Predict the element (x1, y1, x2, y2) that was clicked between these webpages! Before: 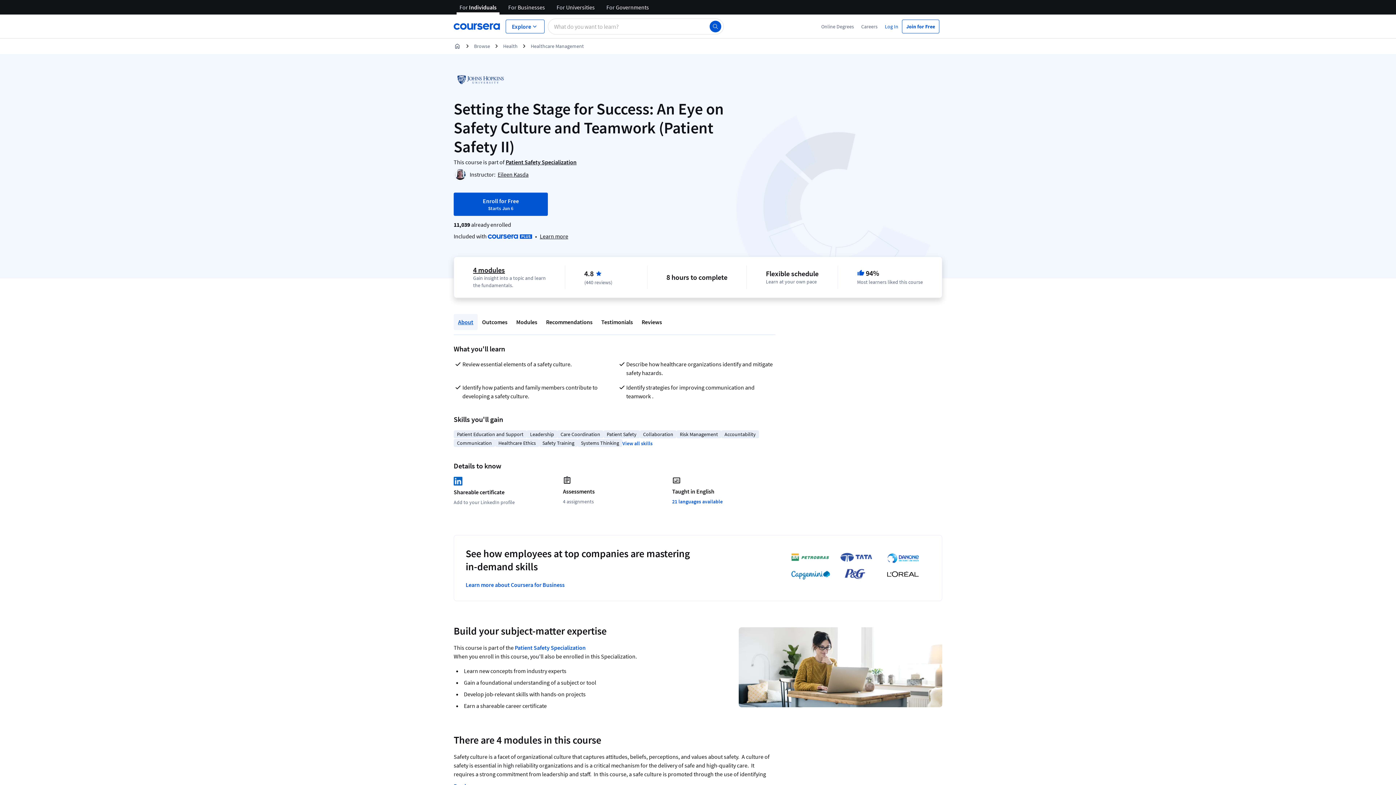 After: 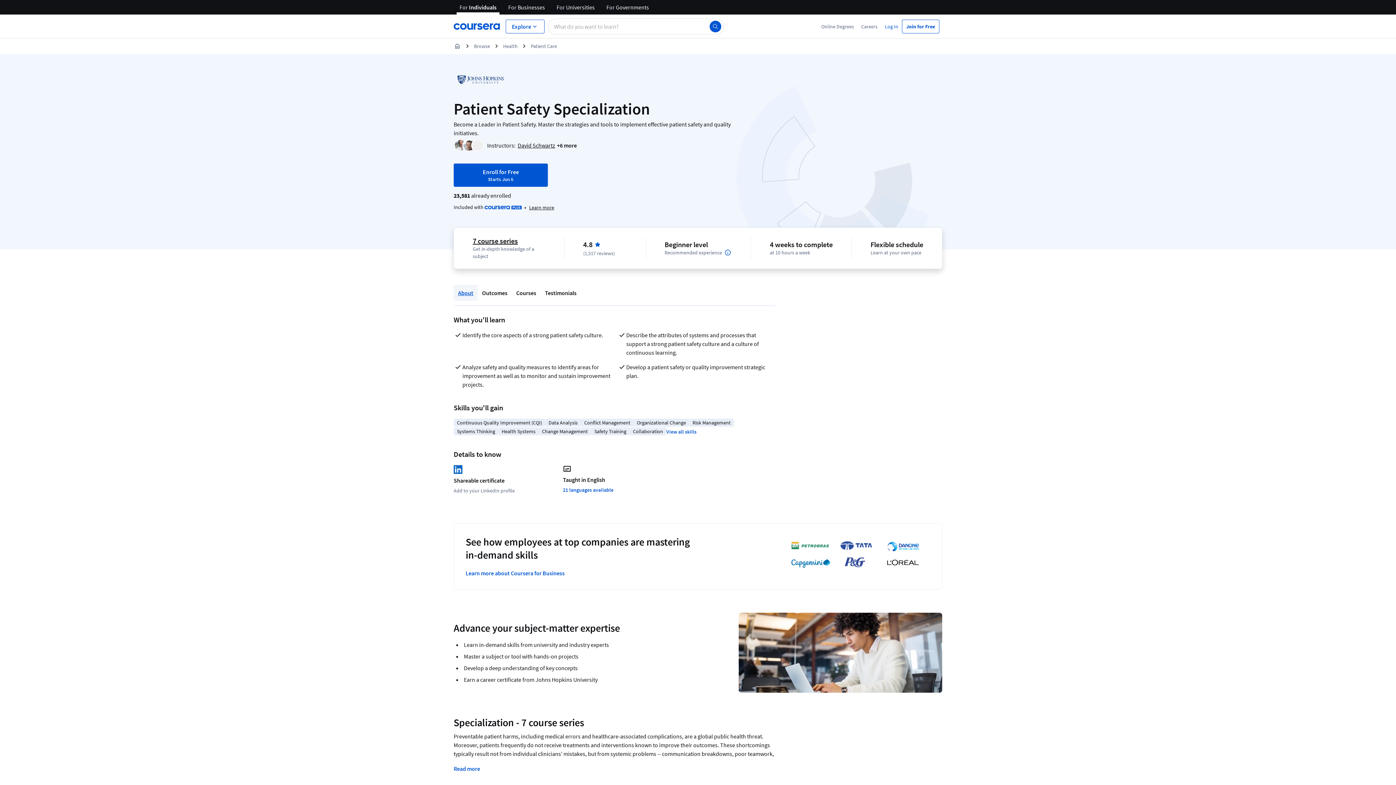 Action: bbox: (505, 158, 576, 165) label: Patient Safety Specialization